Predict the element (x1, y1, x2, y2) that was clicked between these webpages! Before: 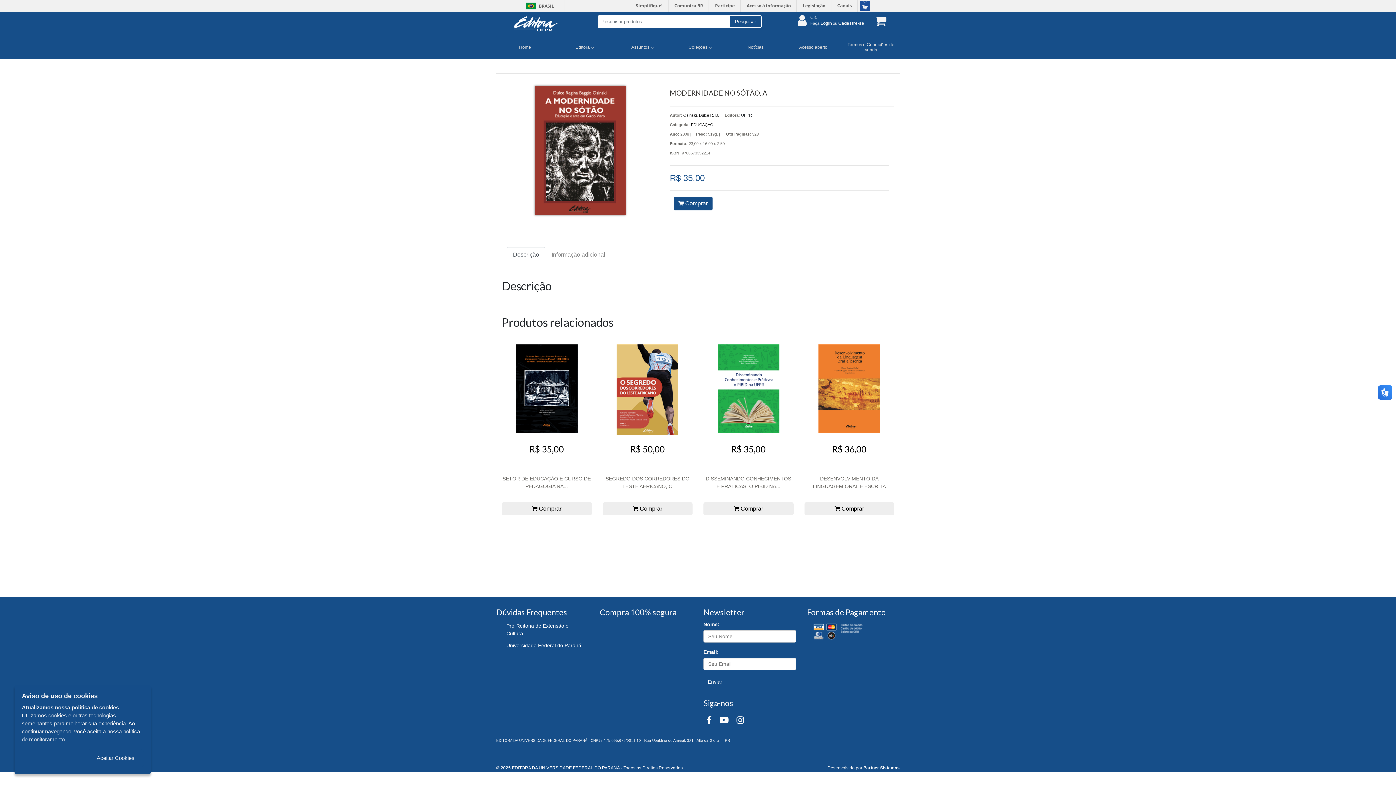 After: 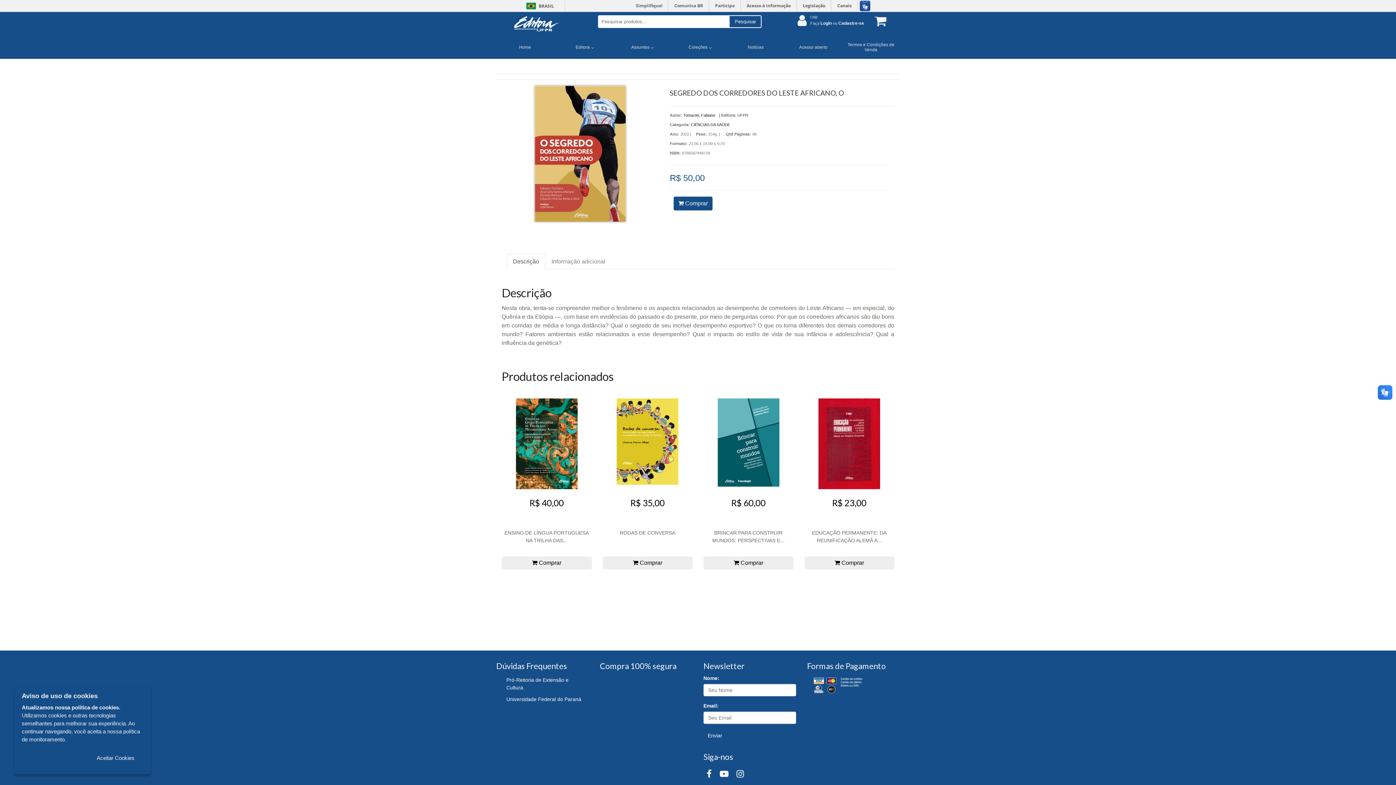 Action: bbox: (602, 344, 692, 435)